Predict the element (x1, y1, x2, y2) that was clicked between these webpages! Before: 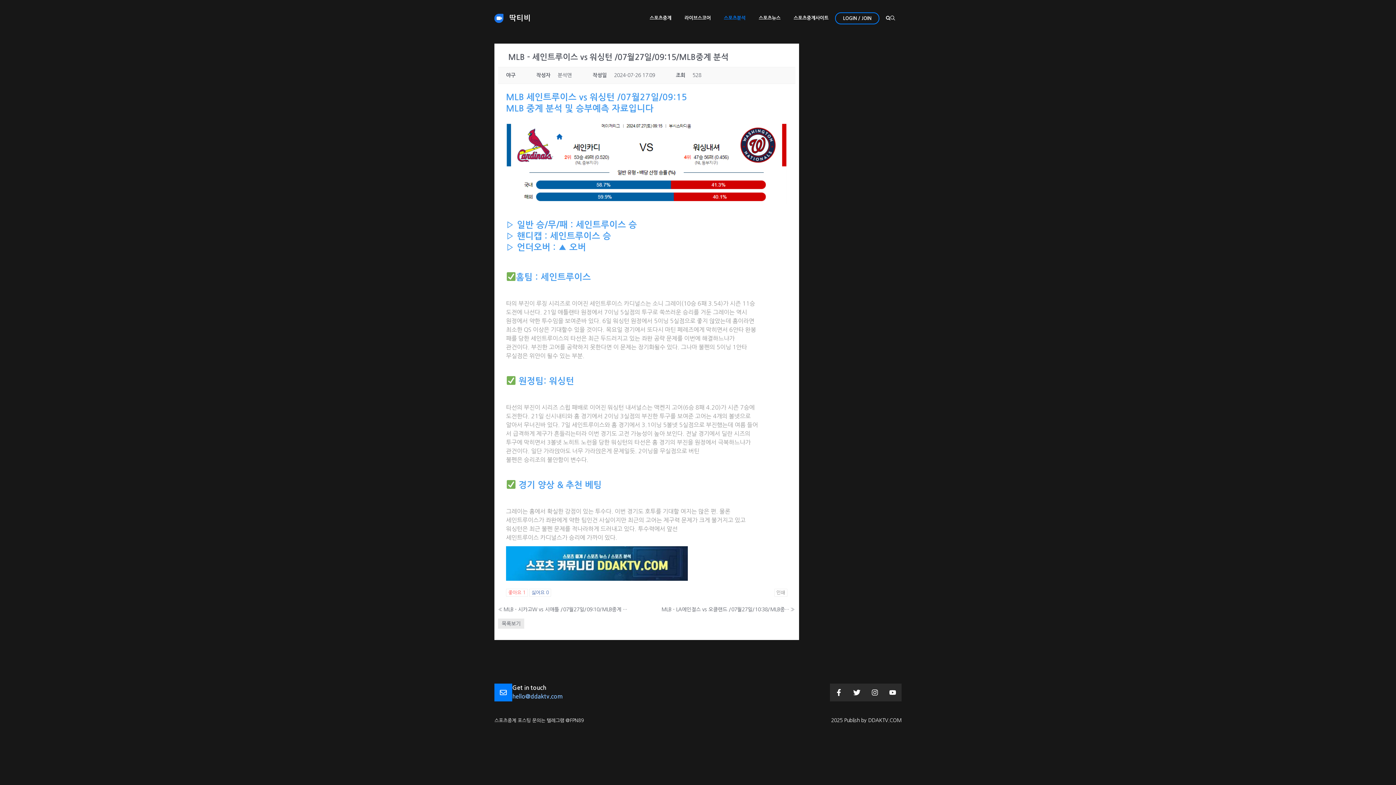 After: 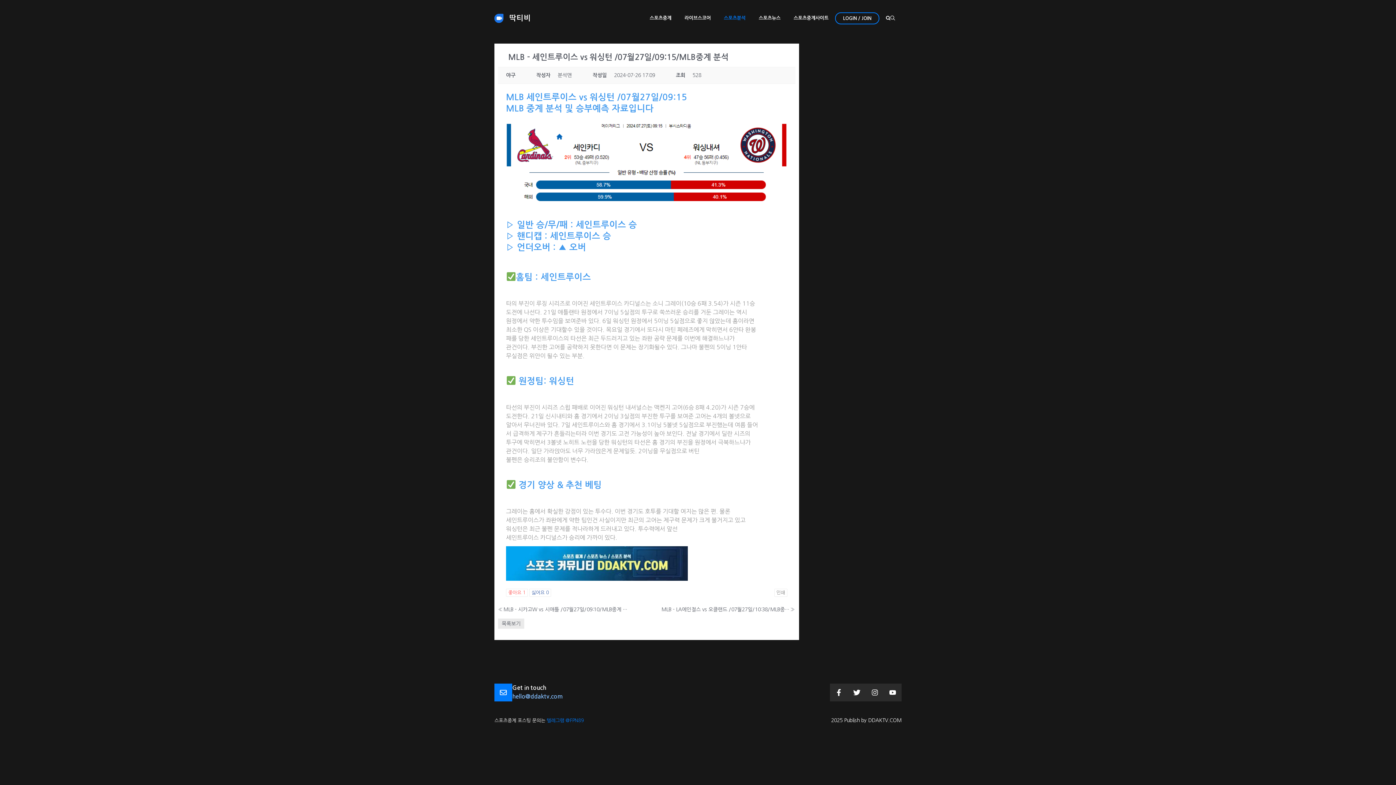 Action: label: 텔레그램 @FPN89 bbox: (546, 718, 584, 723)